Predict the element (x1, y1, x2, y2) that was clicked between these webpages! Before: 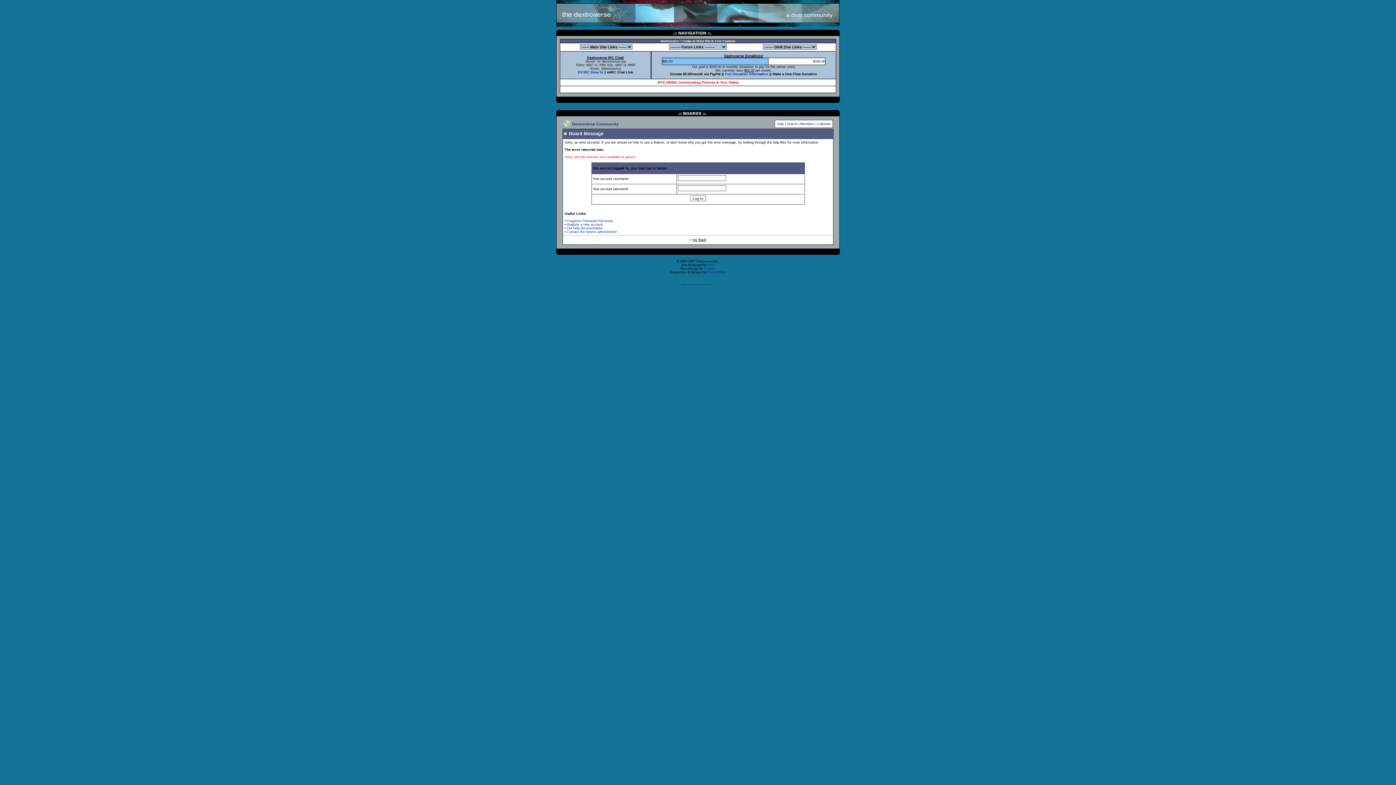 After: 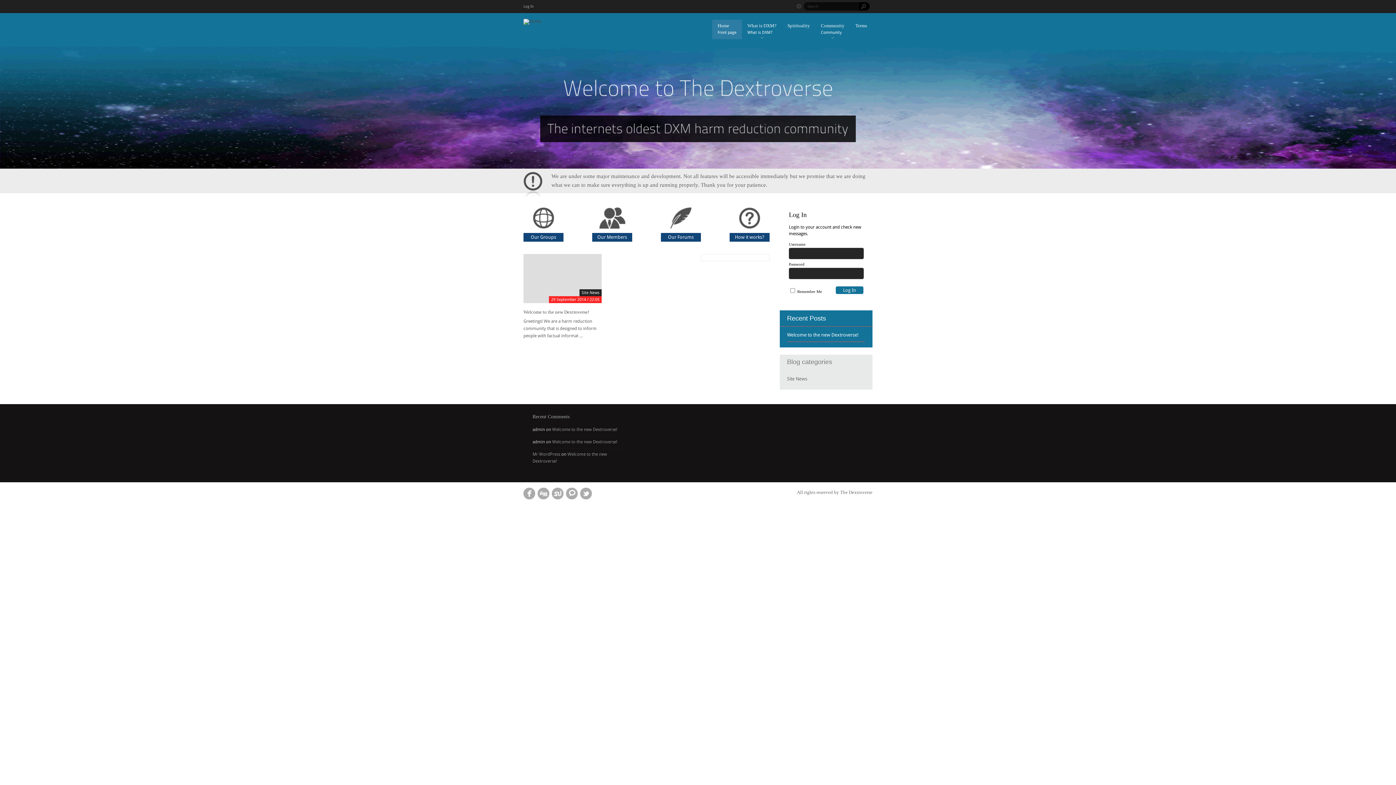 Action: bbox: (817, 122, 830, 125) label: Calendar